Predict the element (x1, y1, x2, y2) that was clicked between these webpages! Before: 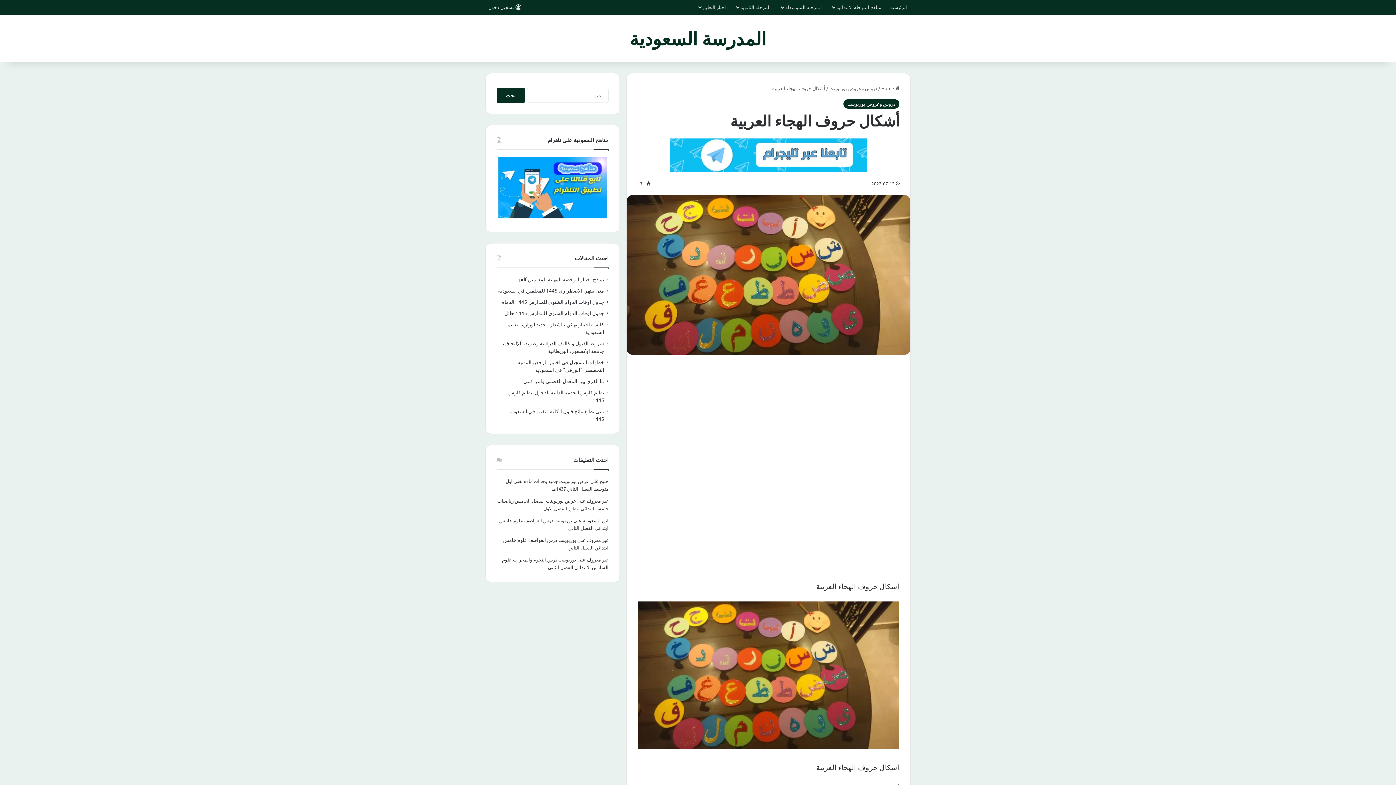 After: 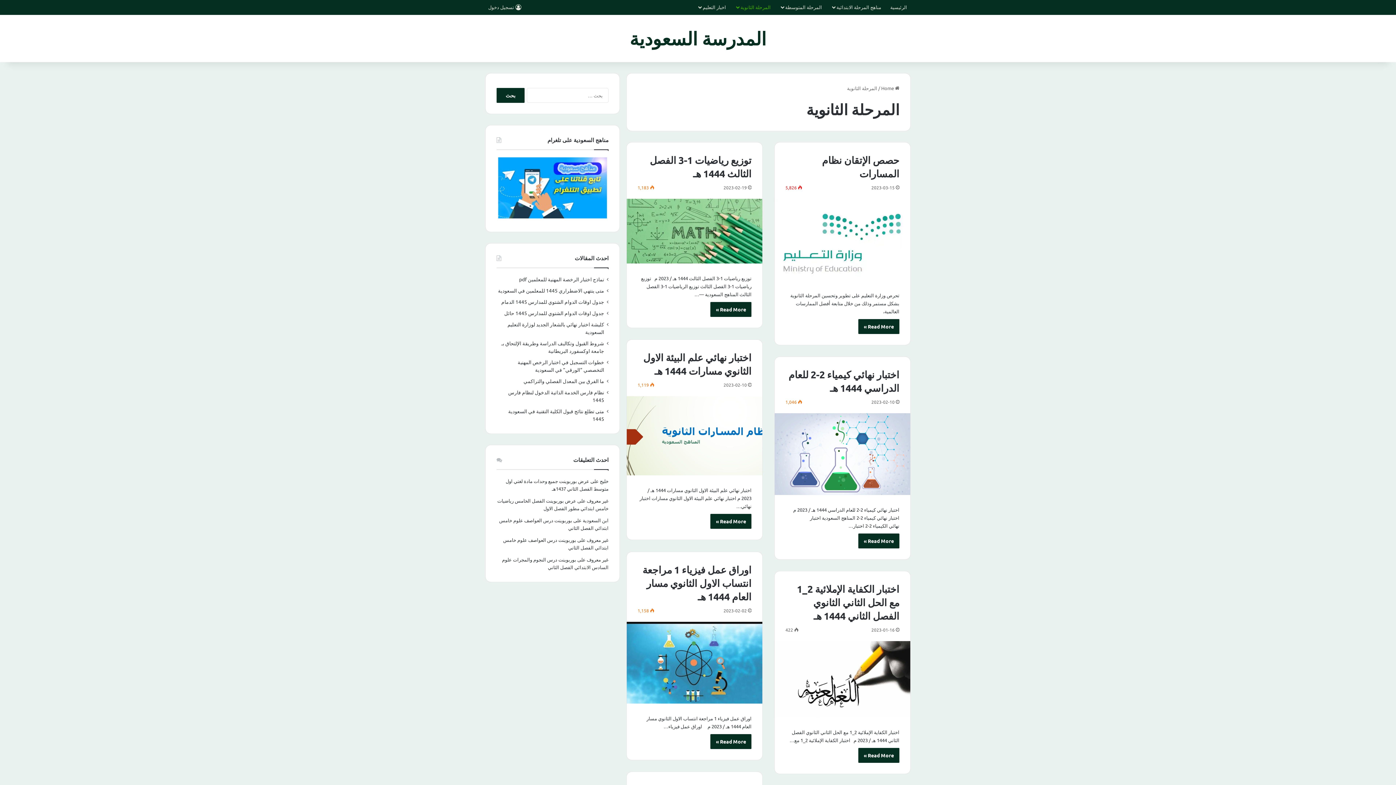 Action: bbox: (731, 0, 776, 14) label: المرحلة الثانوية